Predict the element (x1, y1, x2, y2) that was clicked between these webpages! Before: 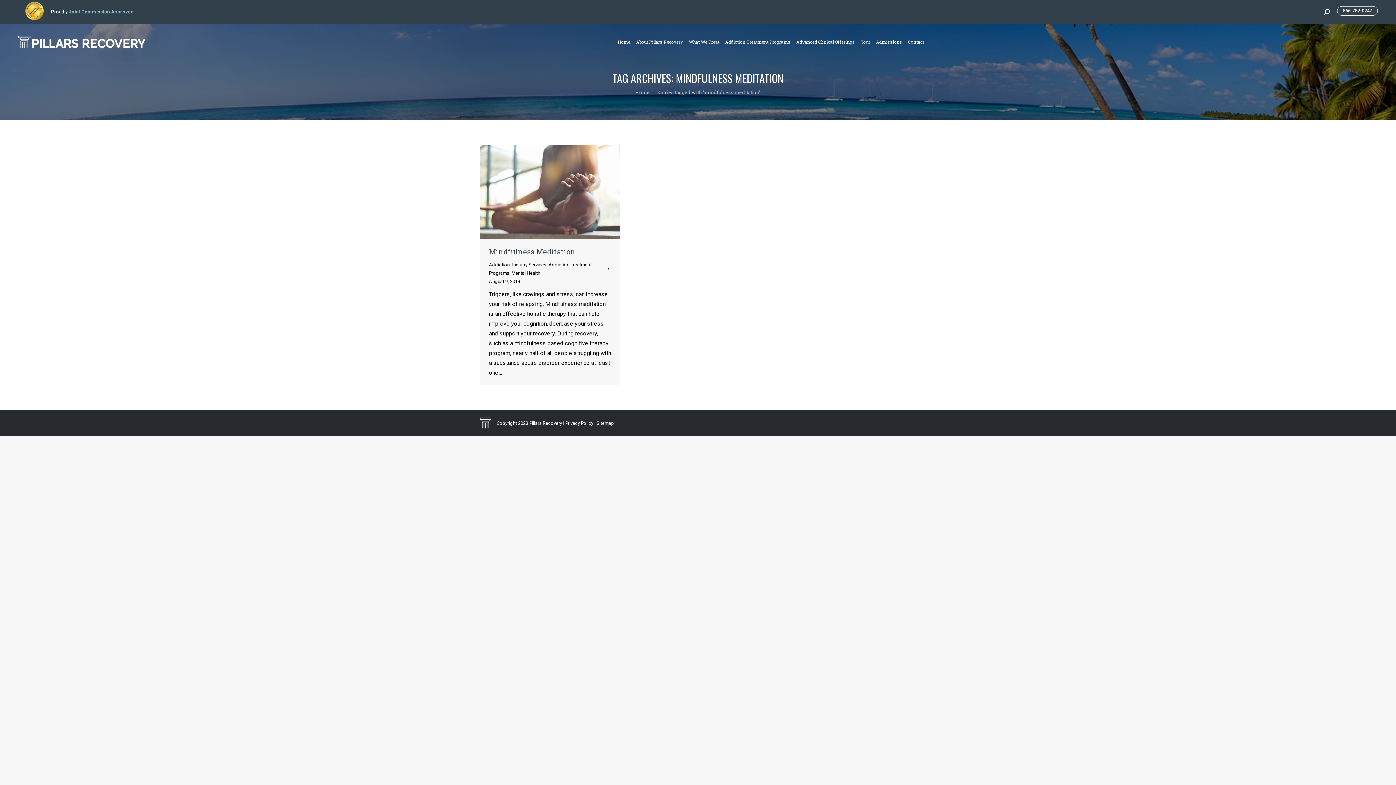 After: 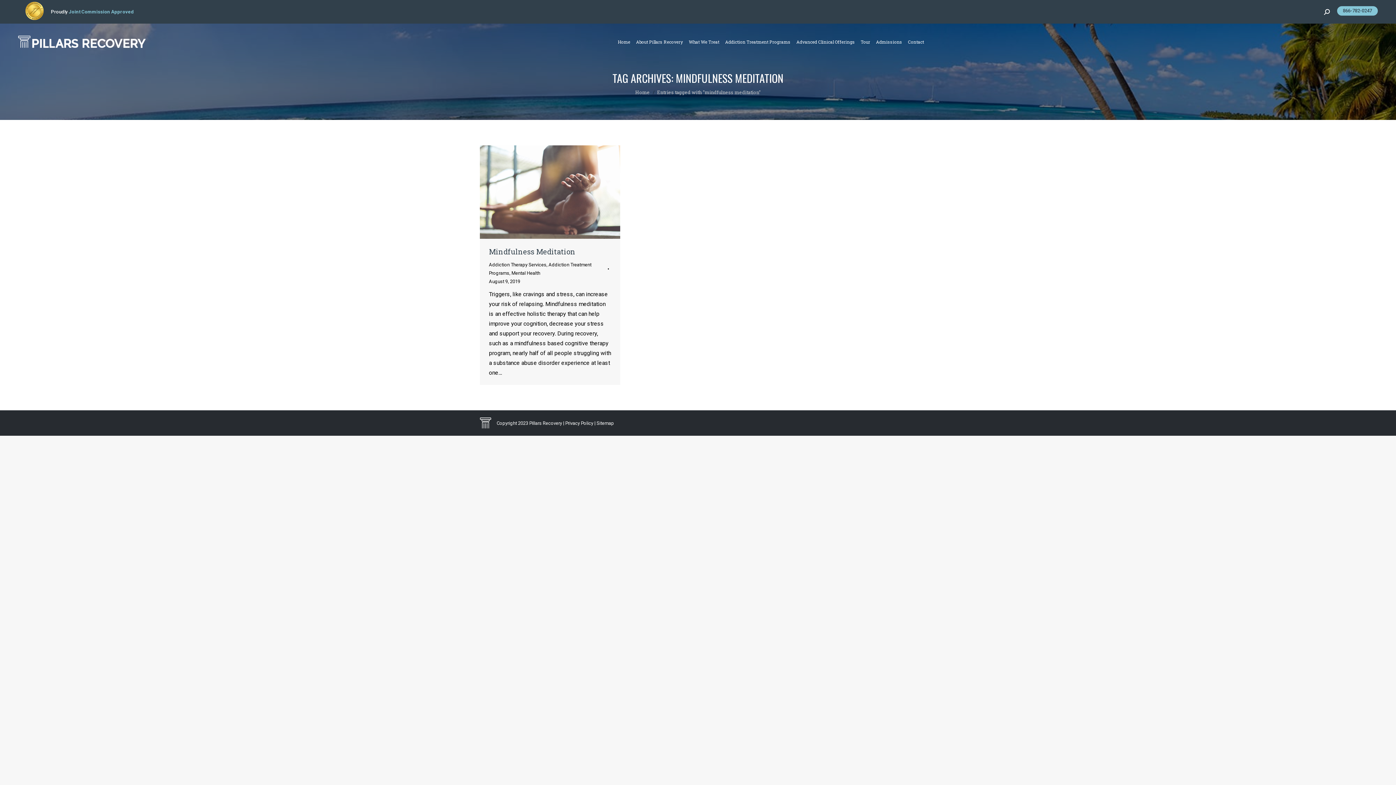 Action: bbox: (1337, 6, 1378, 15) label: 866-782-0247